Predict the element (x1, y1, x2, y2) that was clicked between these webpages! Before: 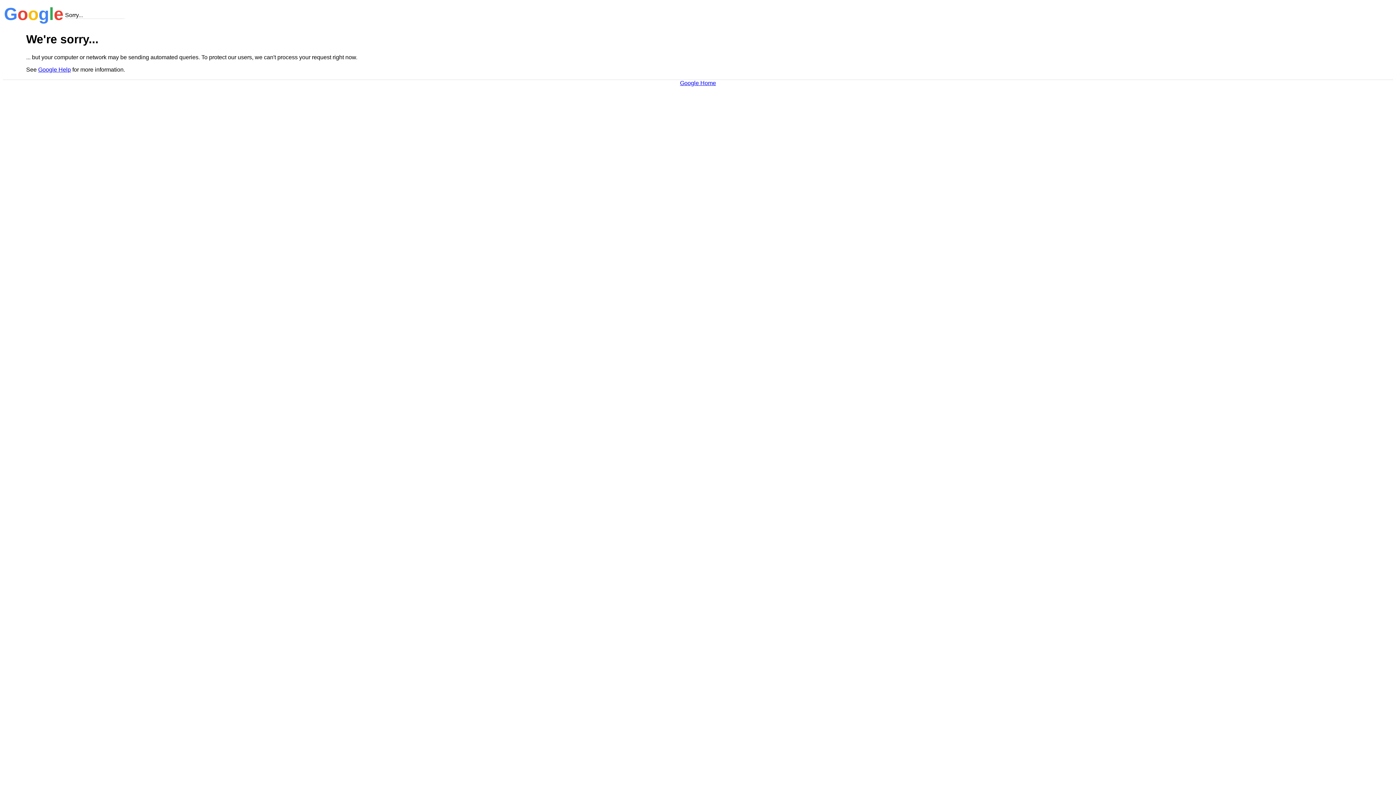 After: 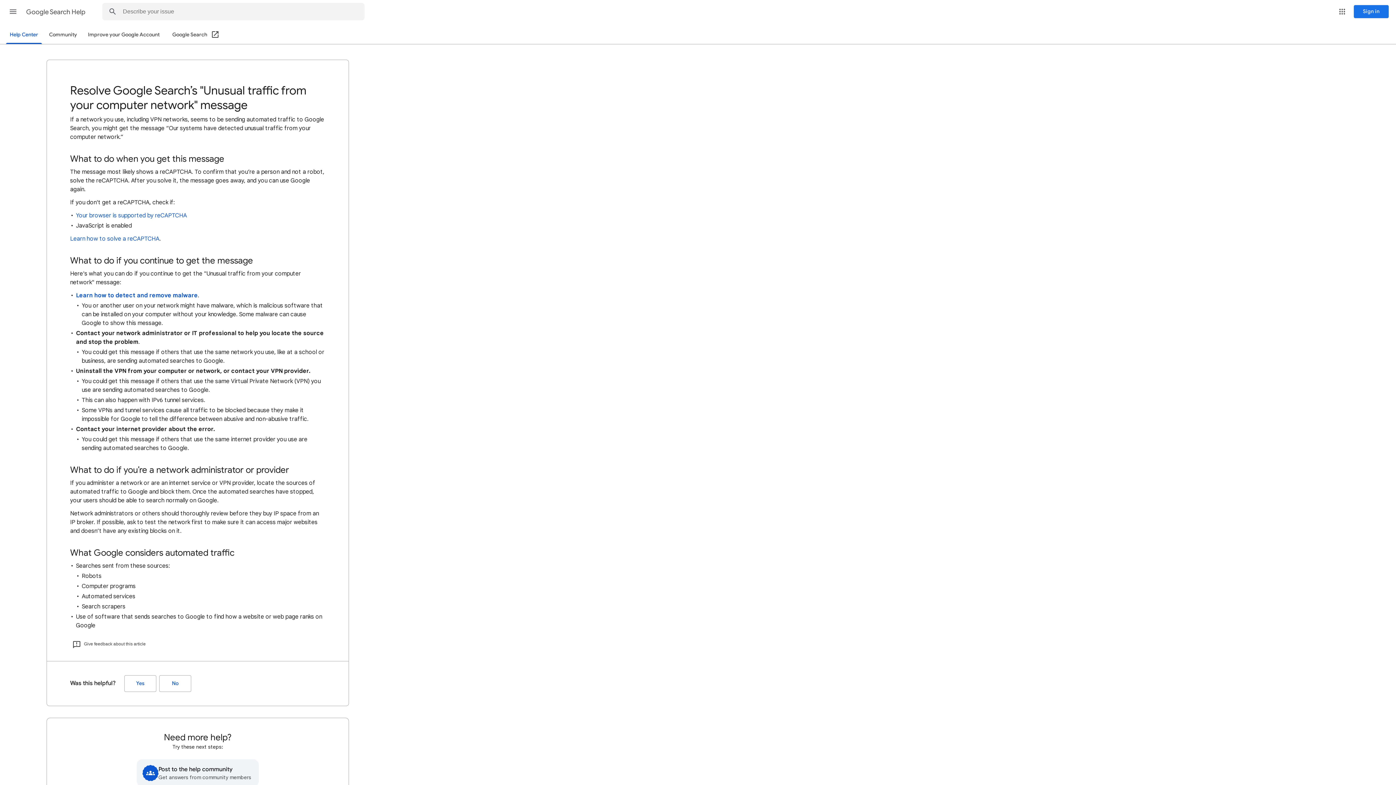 Action: bbox: (38, 66, 70, 72) label: Google Help